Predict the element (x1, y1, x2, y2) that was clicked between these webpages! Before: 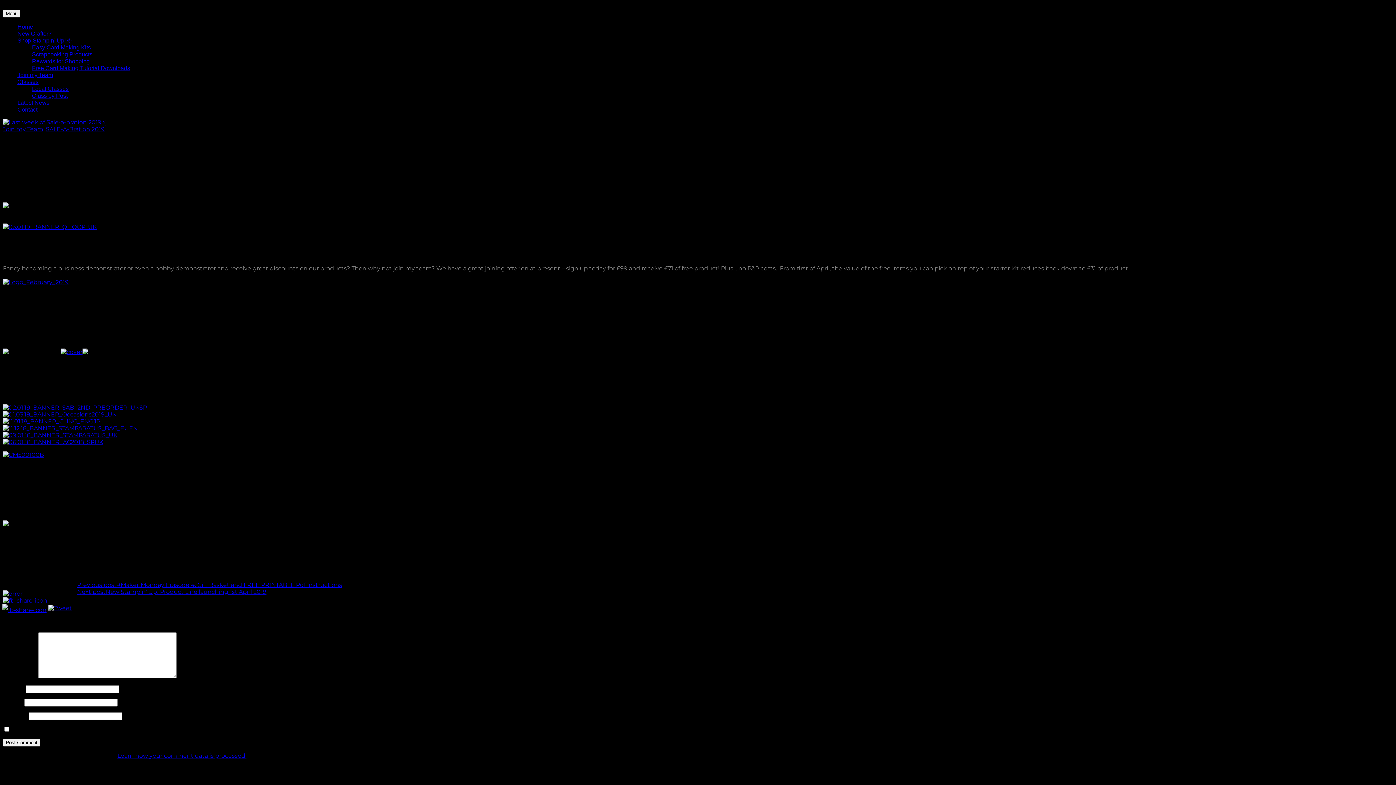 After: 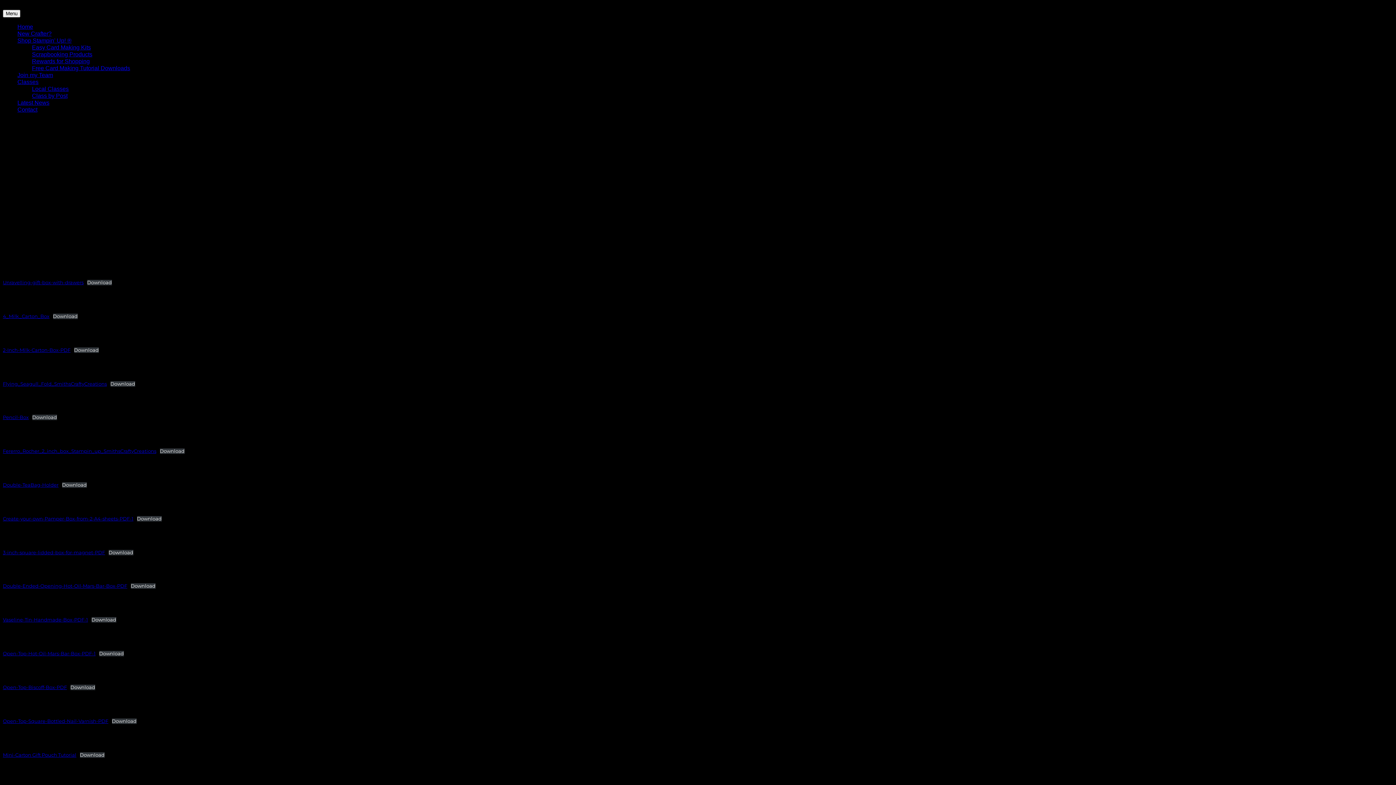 Action: label: Free Card Making Tutorial Downloads bbox: (32, 65, 130, 71)